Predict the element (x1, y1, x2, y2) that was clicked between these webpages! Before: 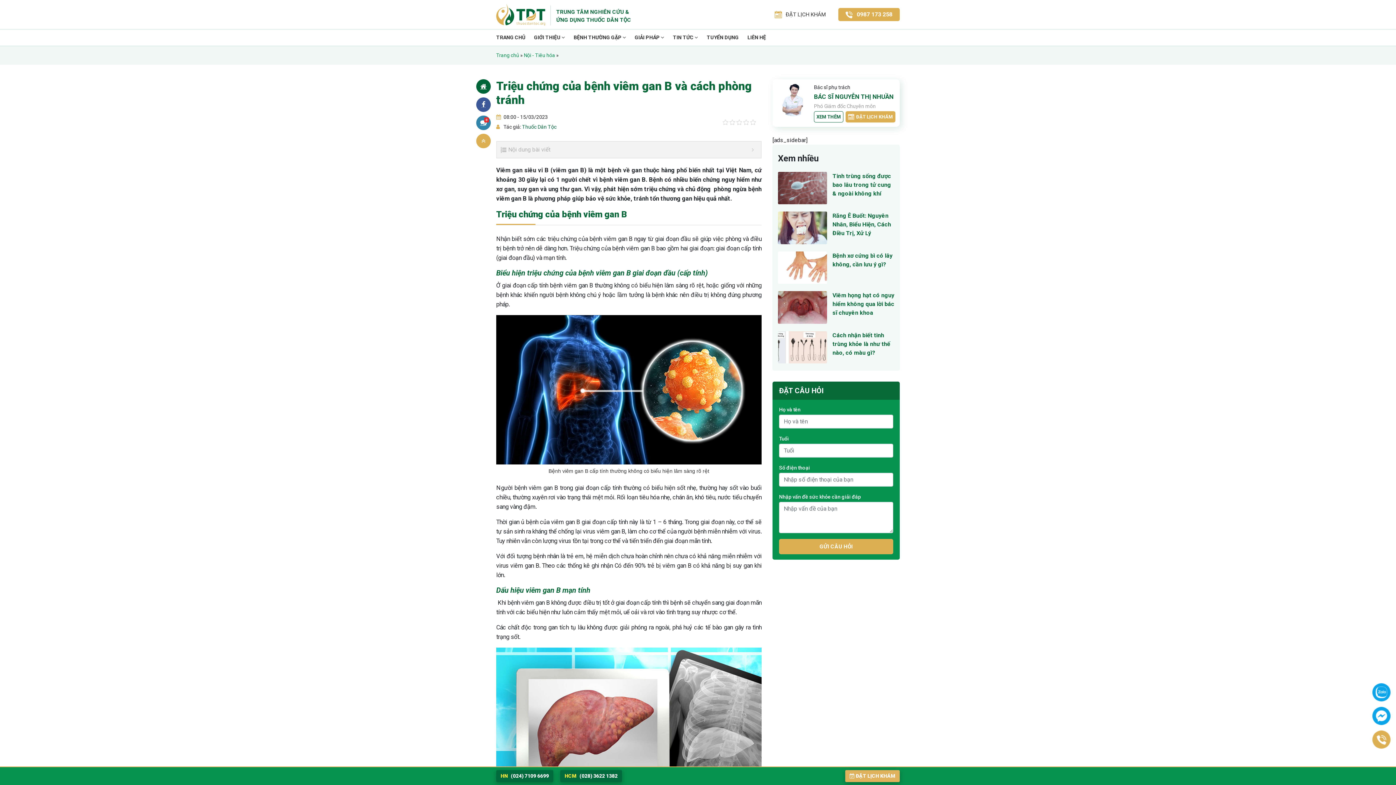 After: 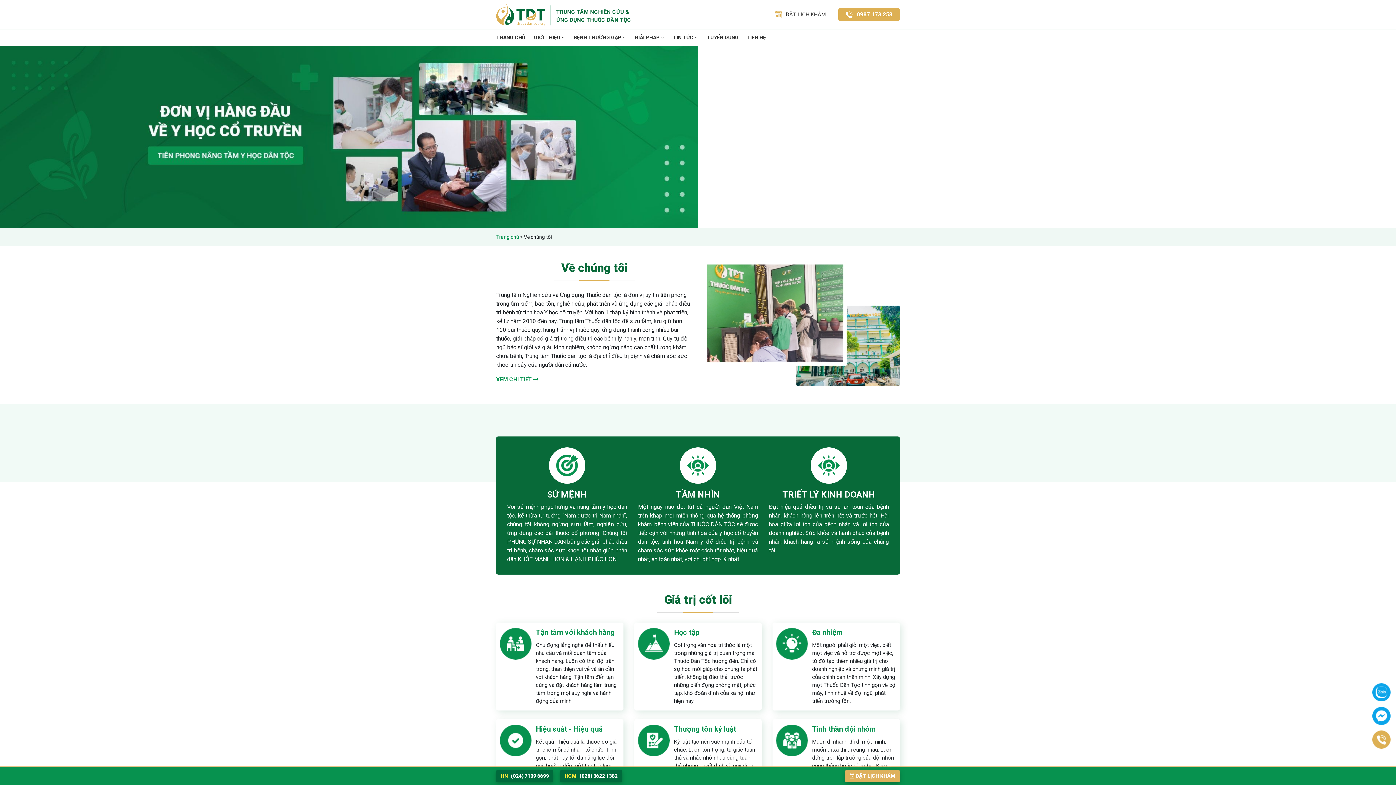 Action: bbox: (521, 124, 556, 129) label:  Thuốc Dân Tộc